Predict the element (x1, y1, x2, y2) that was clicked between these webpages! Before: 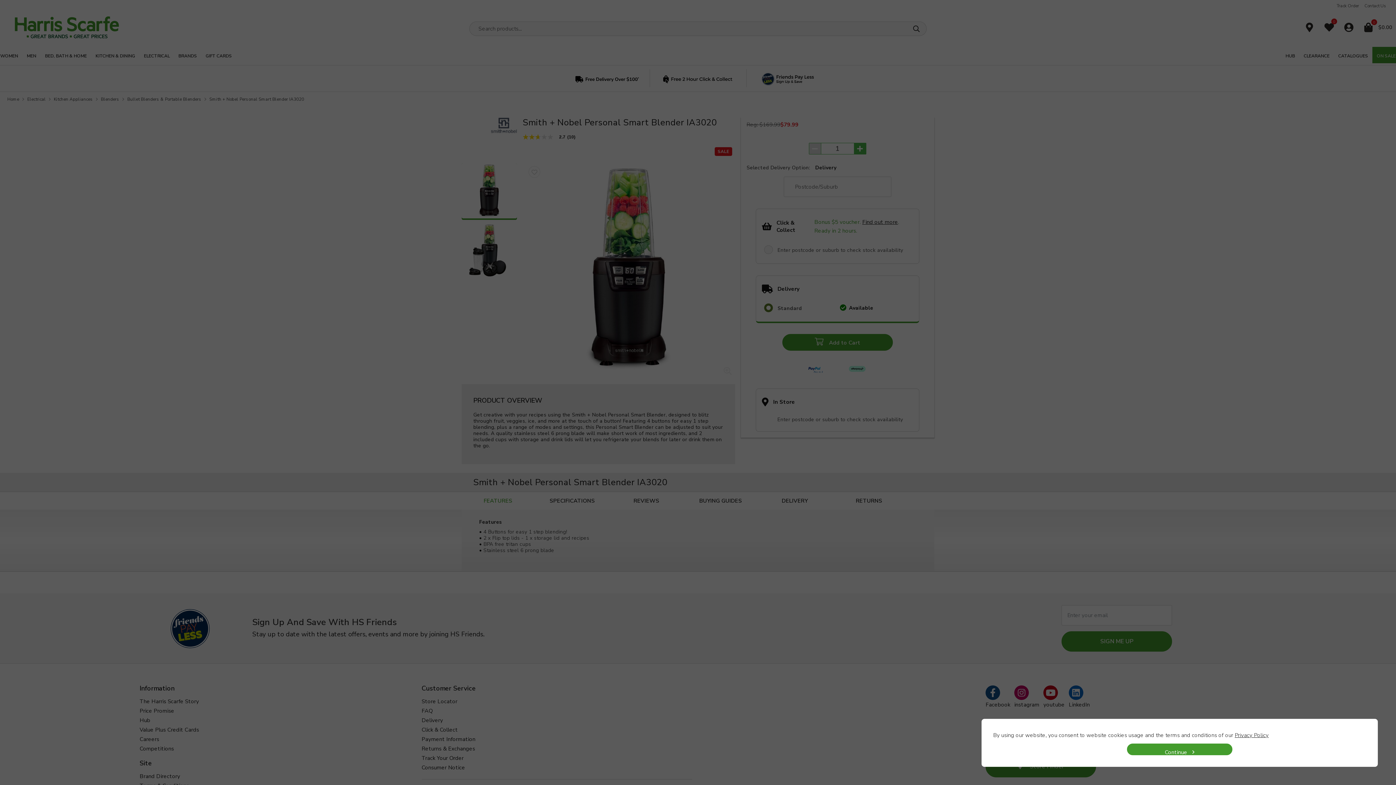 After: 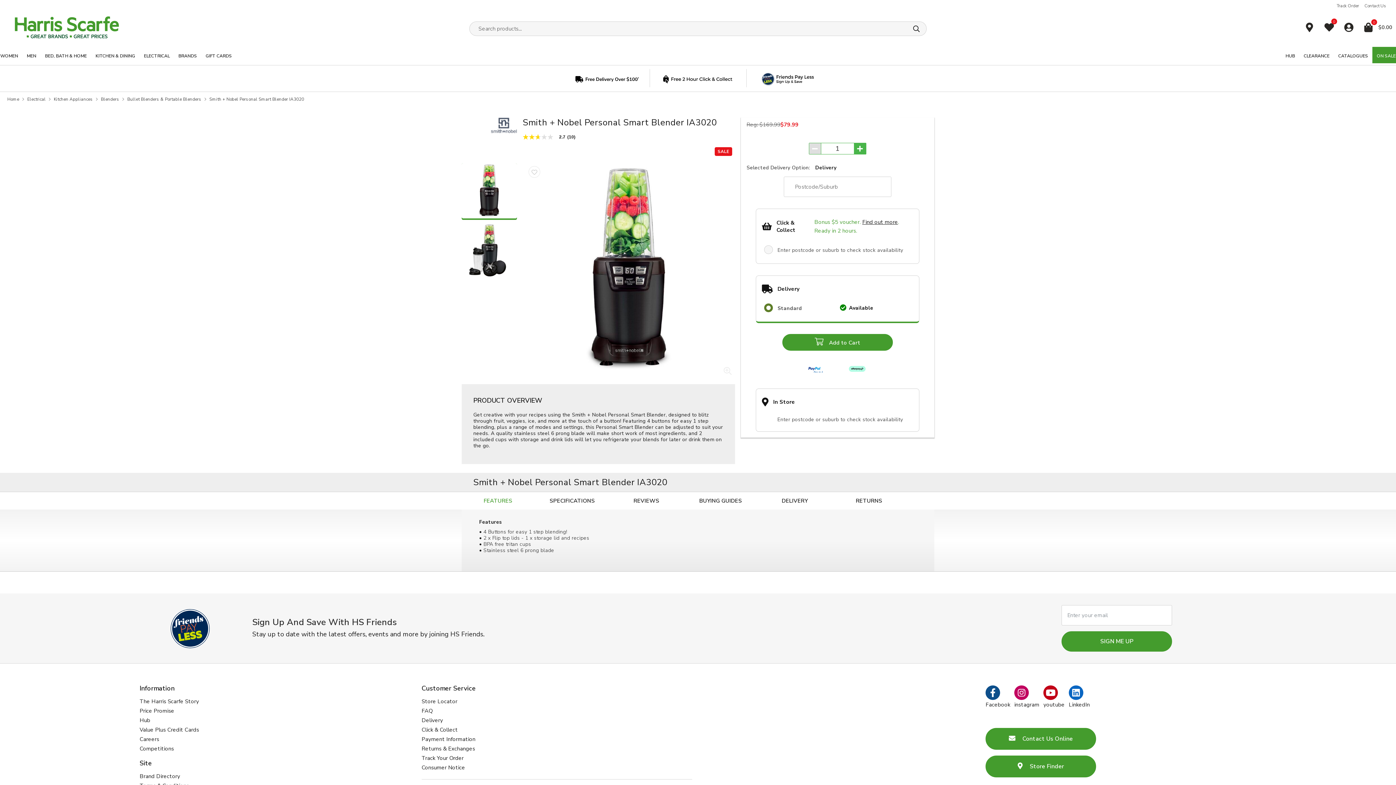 Action: label: Continue bbox: (1127, 744, 1232, 755)